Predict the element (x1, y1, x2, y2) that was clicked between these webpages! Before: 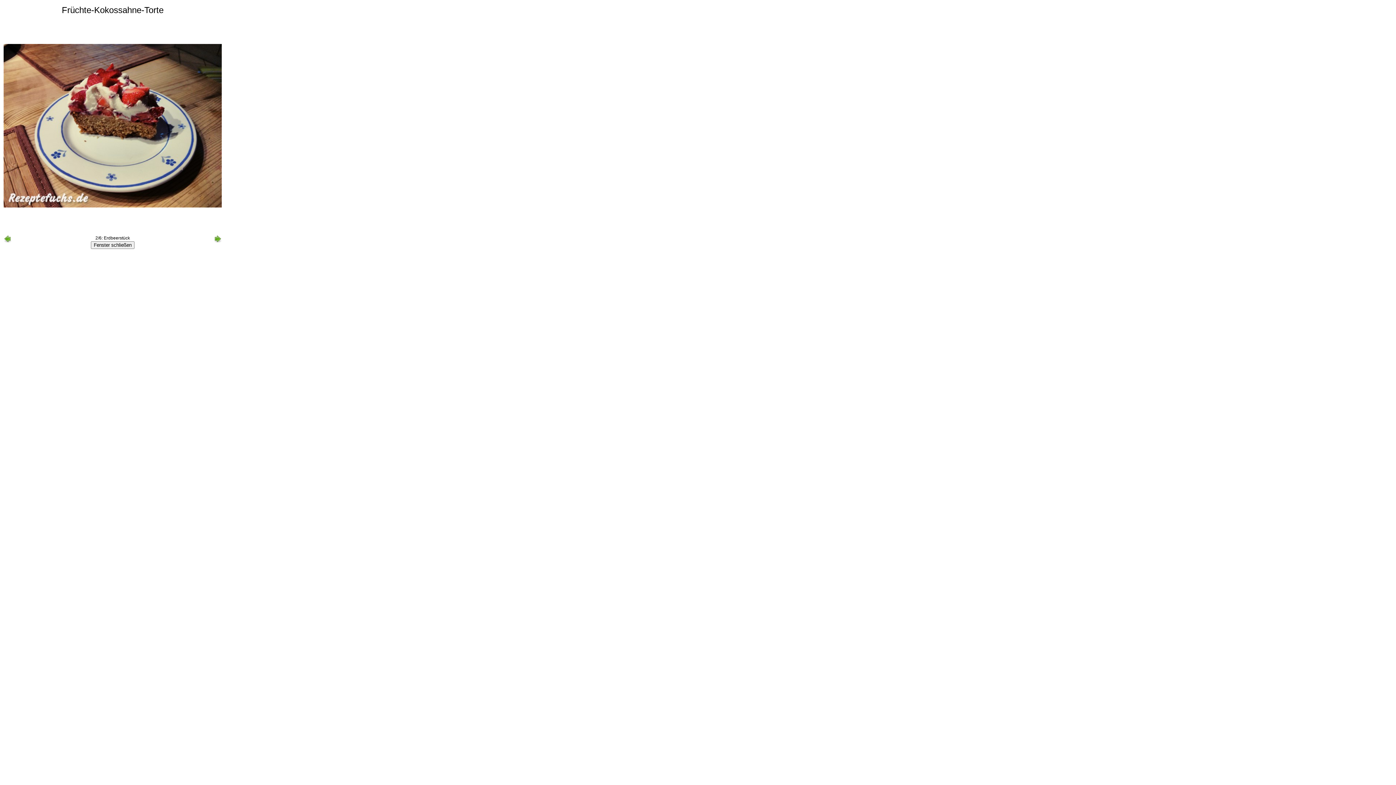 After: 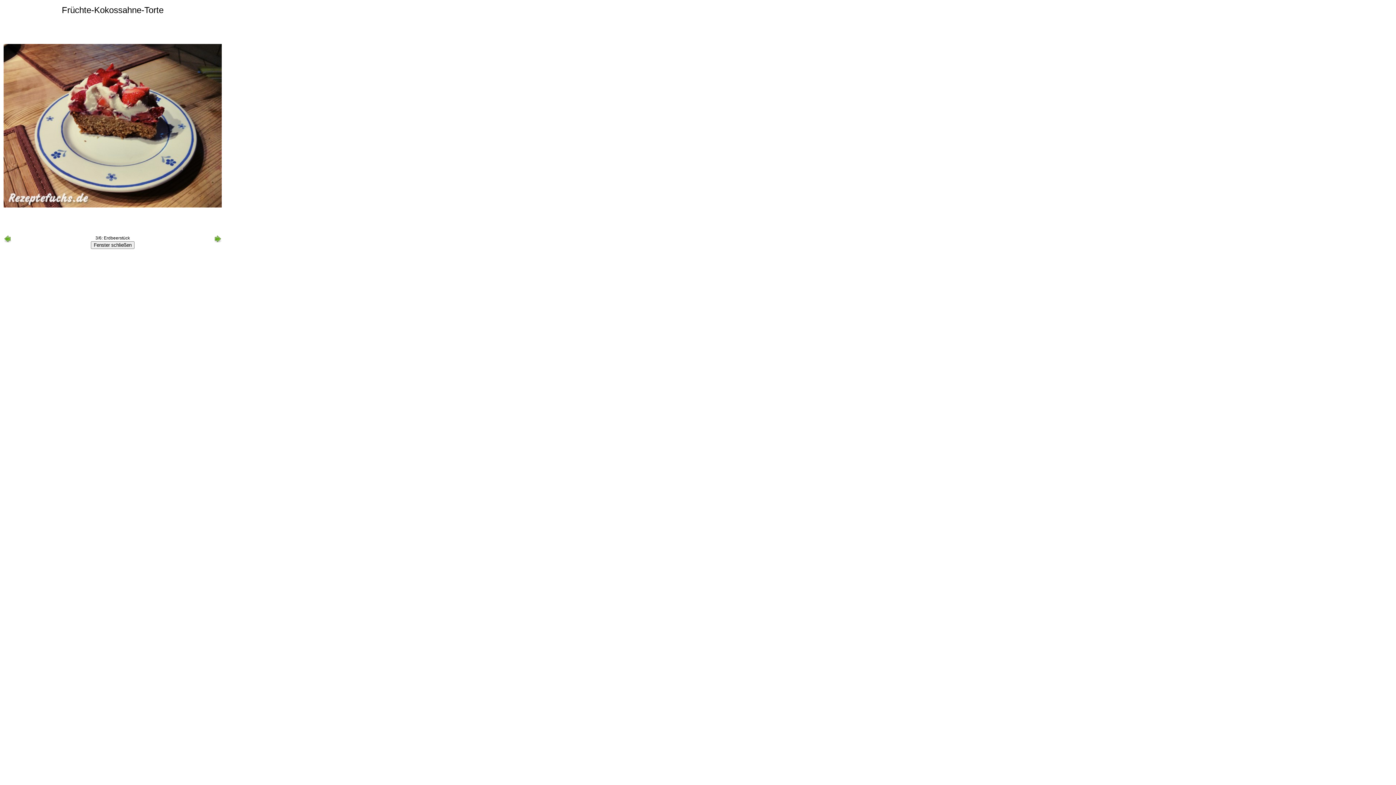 Action: bbox: (213, 238, 221, 244)